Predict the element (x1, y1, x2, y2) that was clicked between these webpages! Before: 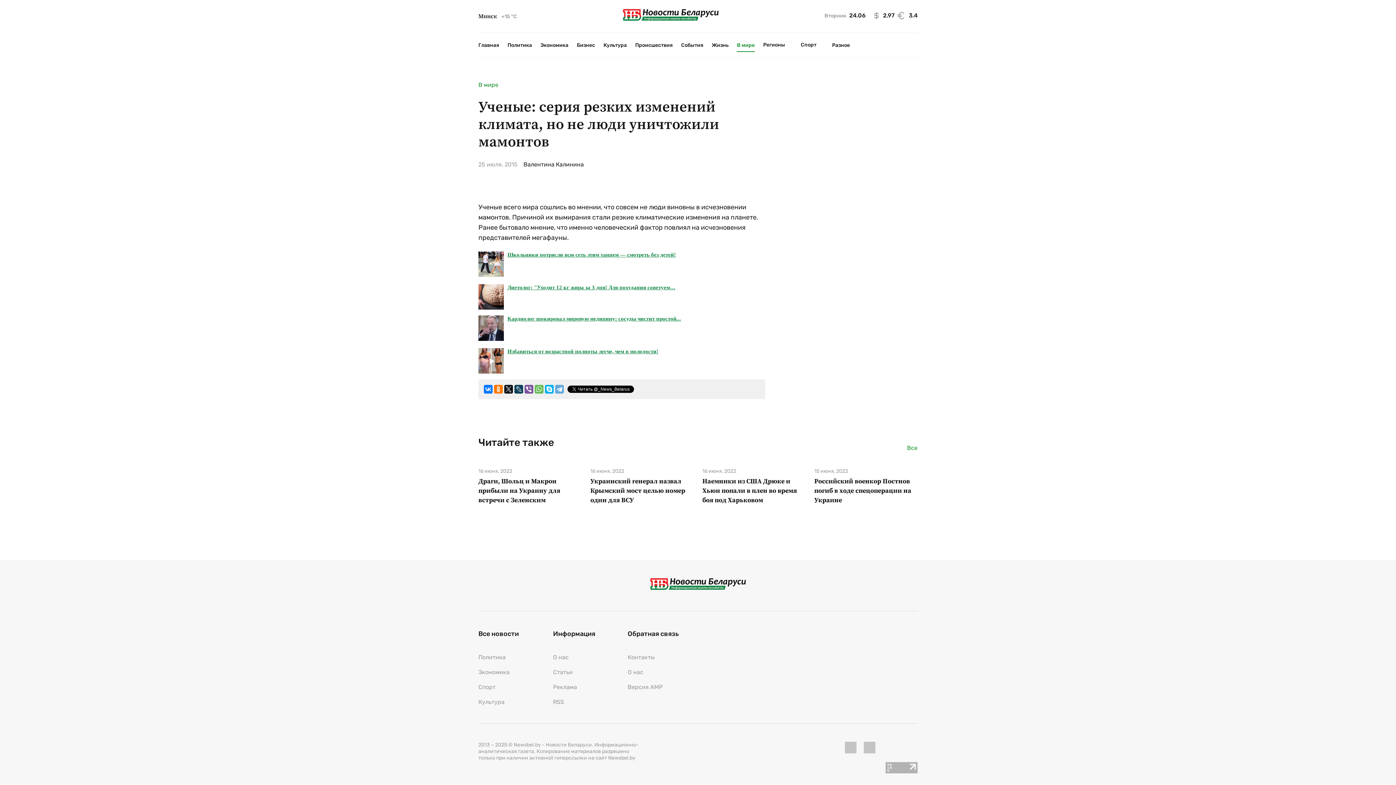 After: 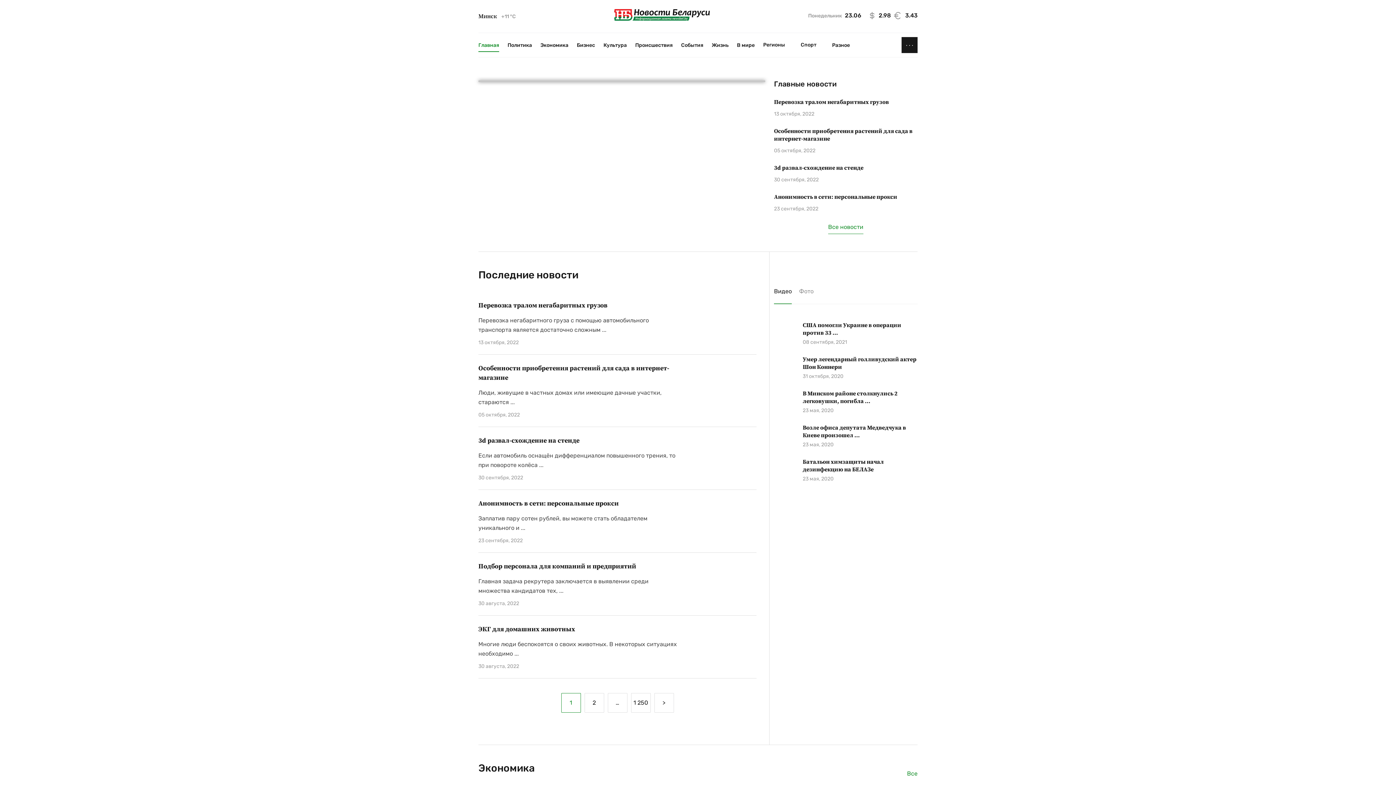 Action: label: Главная bbox: (478, 42, 499, 48)